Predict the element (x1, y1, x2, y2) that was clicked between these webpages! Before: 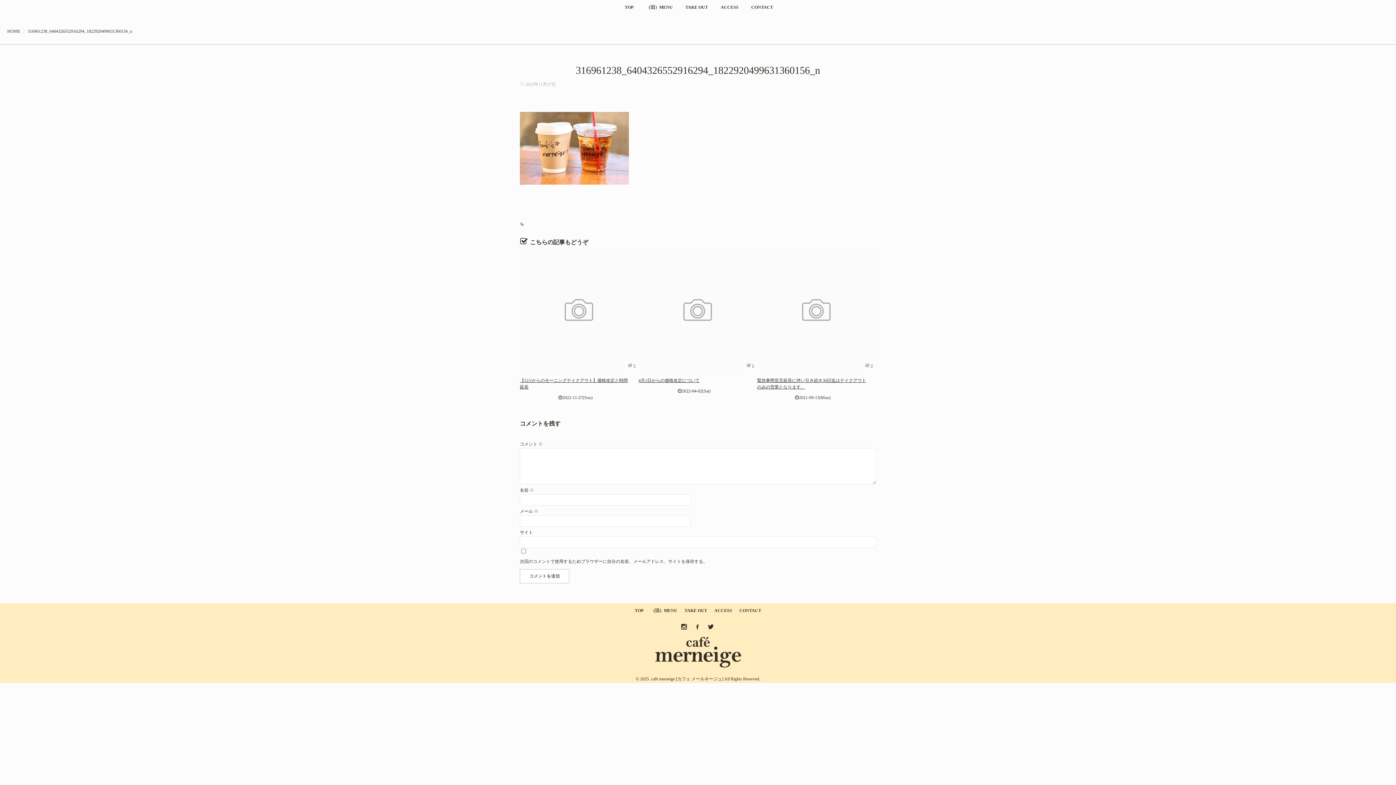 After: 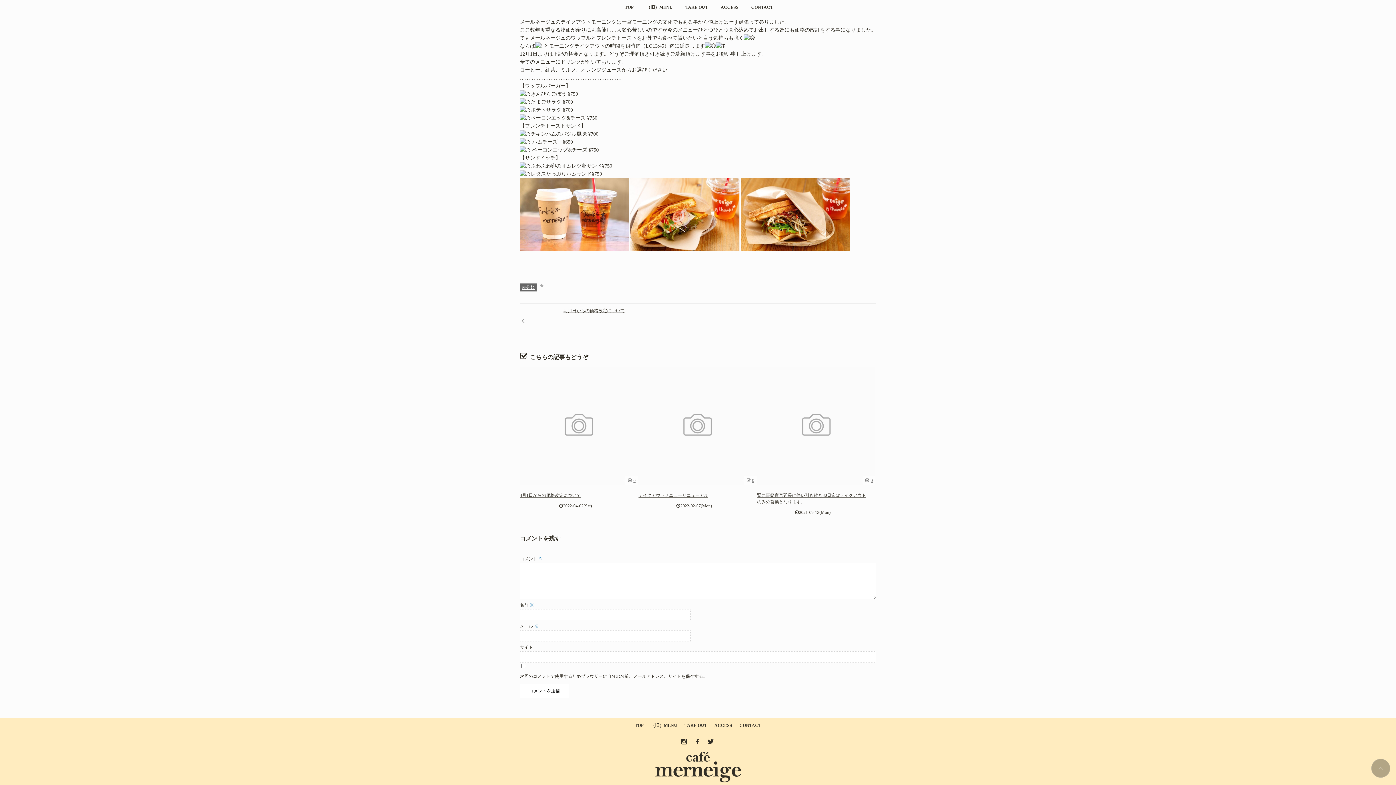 Action: bbox: (625, 361, 638, 370) label: 0